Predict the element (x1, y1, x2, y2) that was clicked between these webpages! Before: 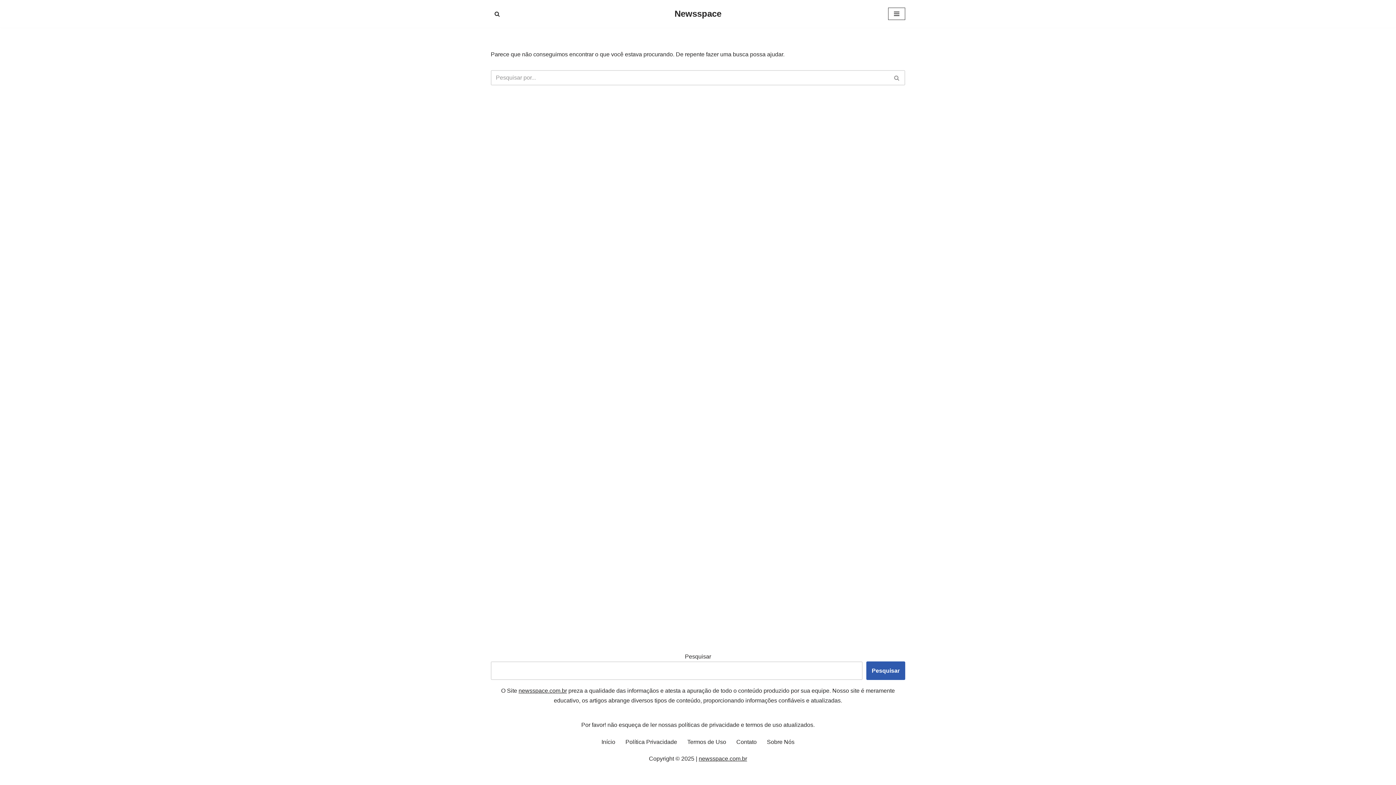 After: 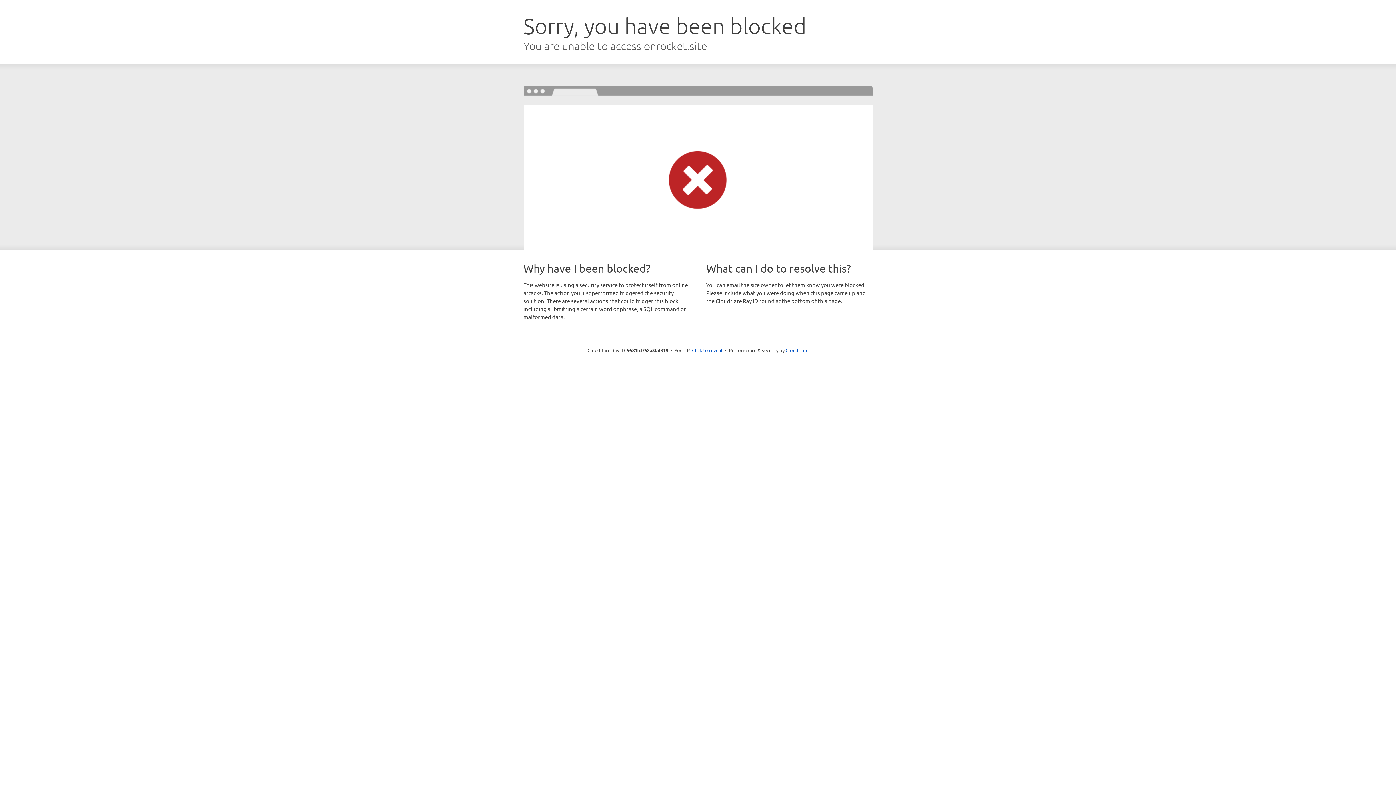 Action: label: Neve bbox: (490, 773, 504, 779)